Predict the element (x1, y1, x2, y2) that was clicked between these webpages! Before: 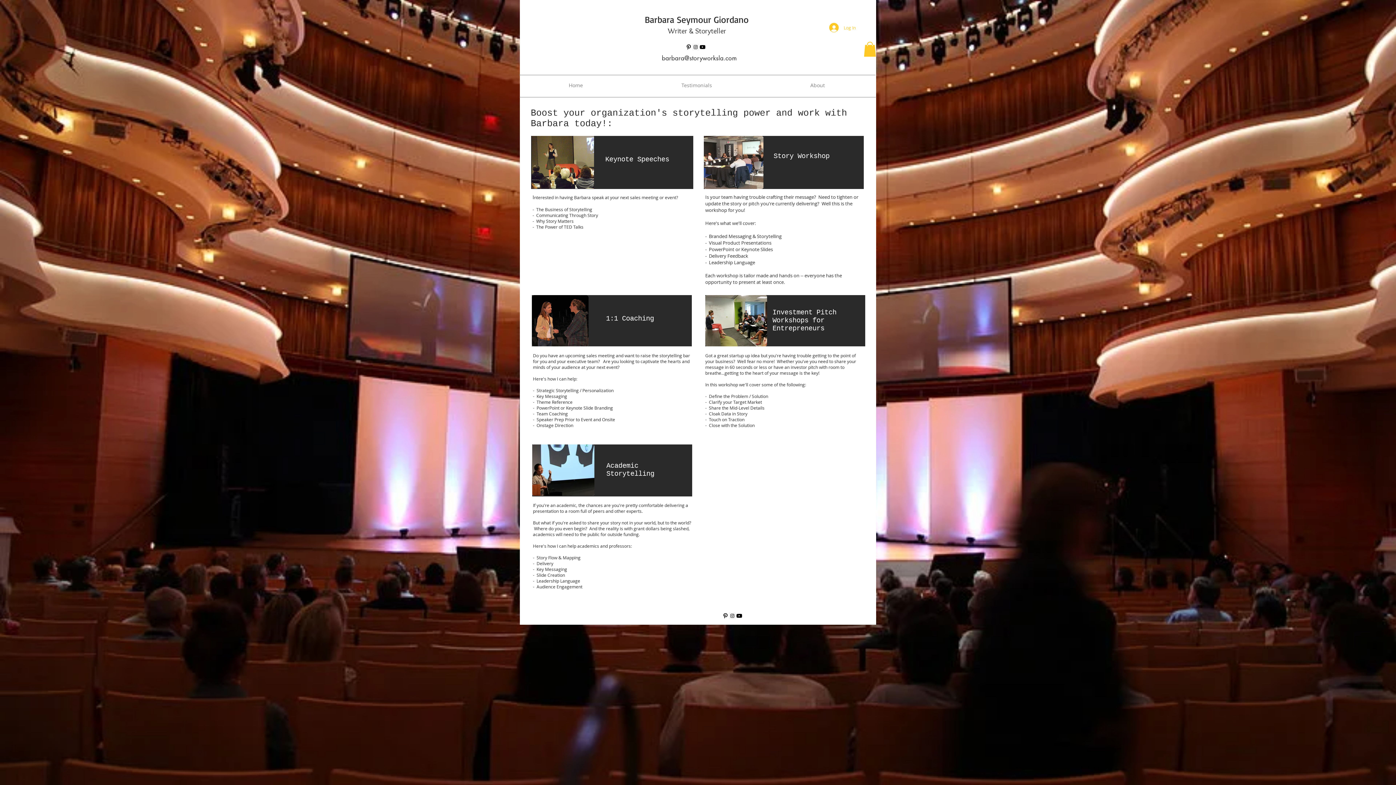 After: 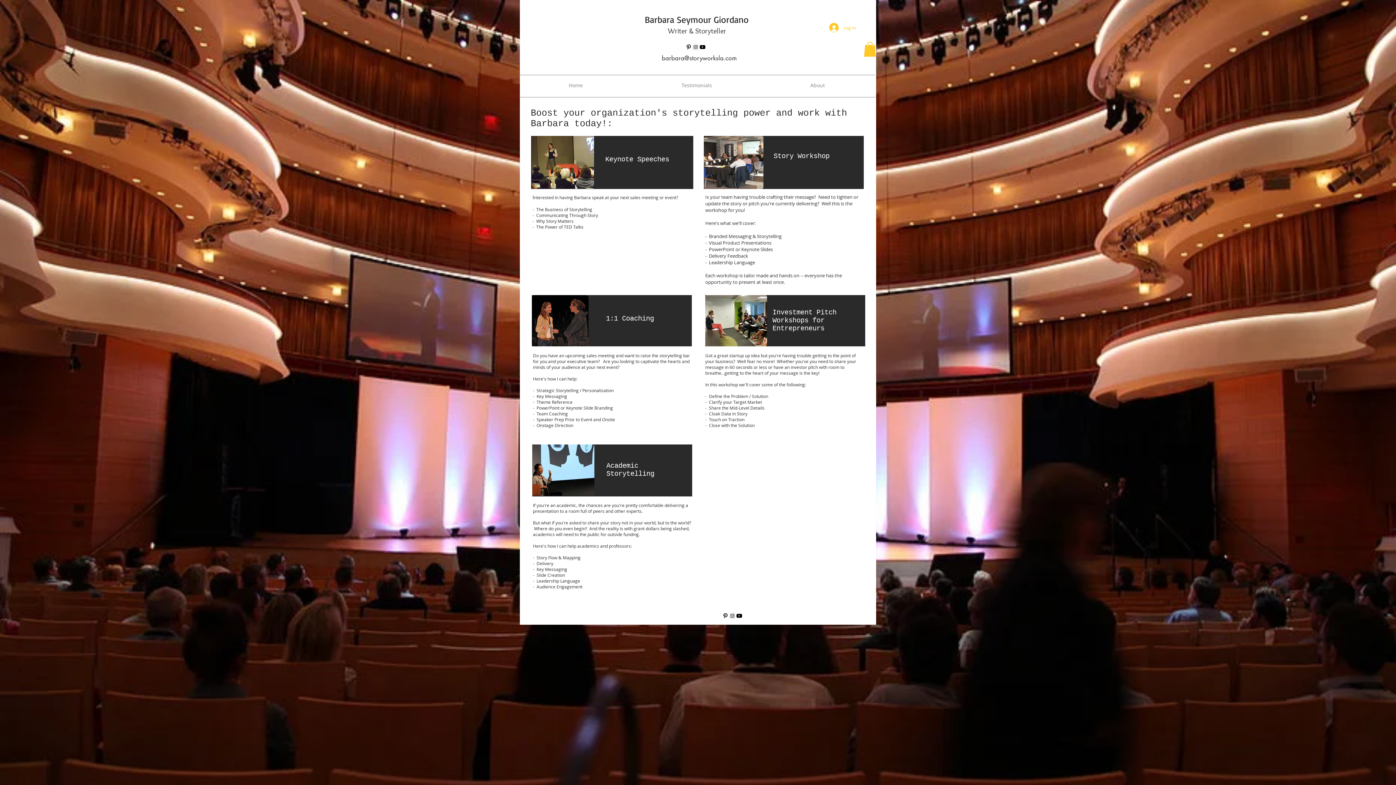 Action: label: Instagram Social Icon bbox: (692, 43, 699, 50)